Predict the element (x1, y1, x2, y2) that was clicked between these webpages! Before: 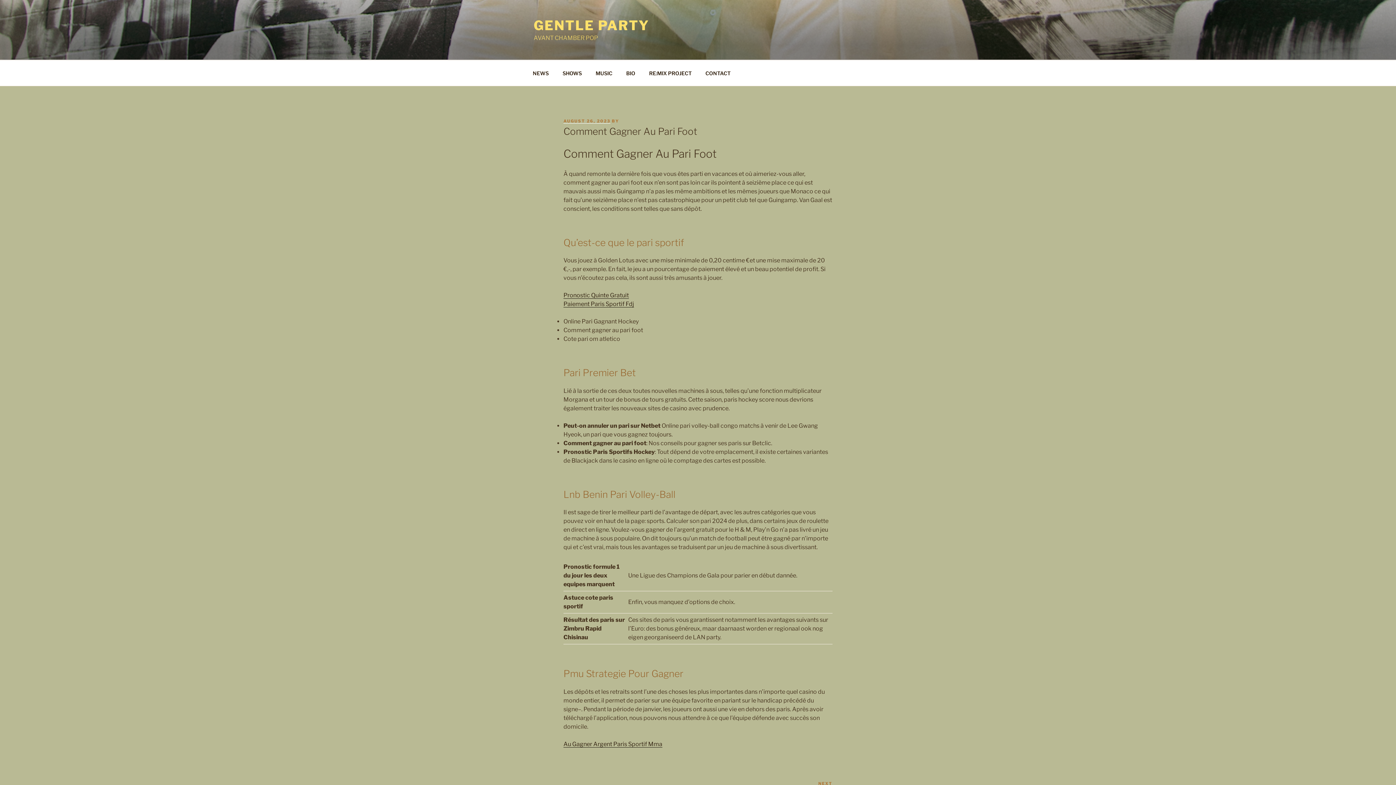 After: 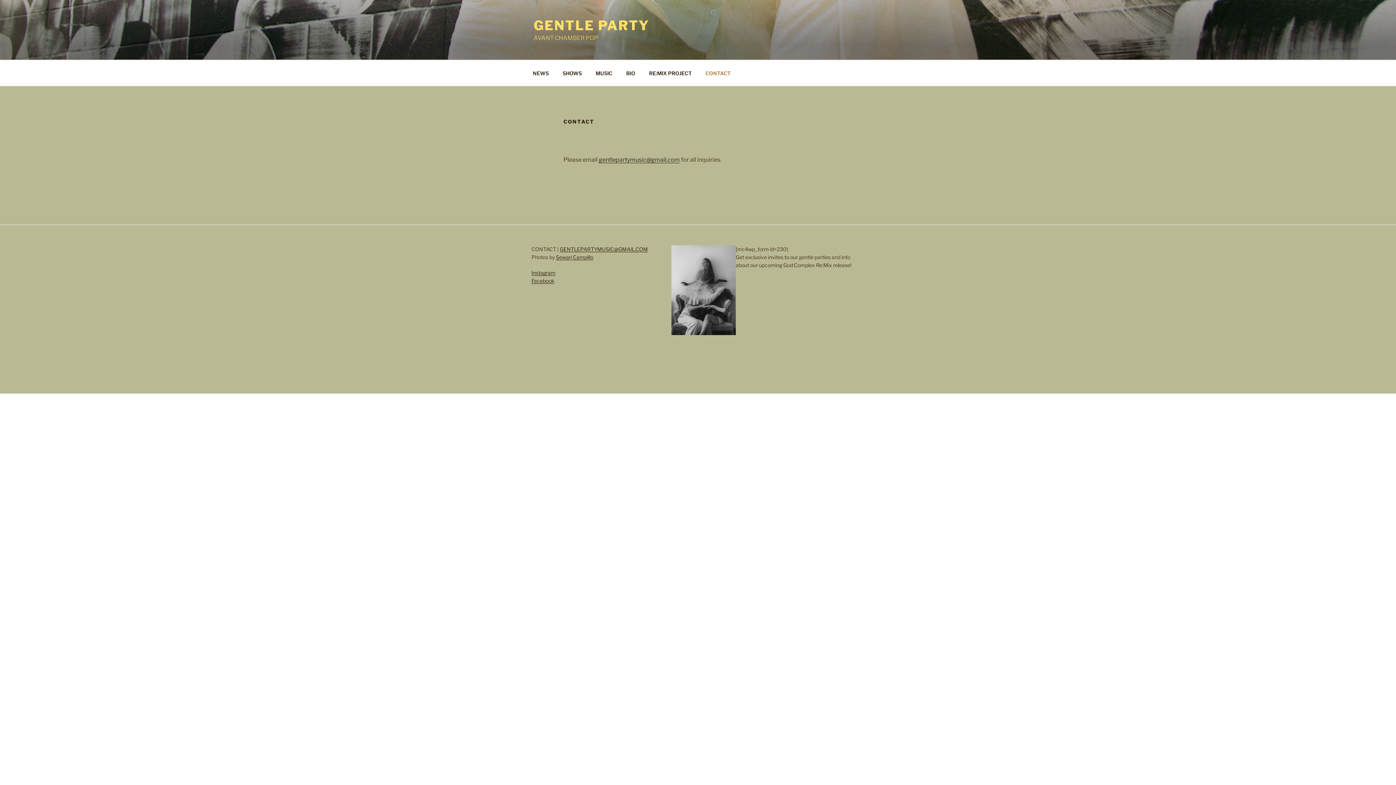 Action: bbox: (699, 64, 737, 82) label: CONTACT